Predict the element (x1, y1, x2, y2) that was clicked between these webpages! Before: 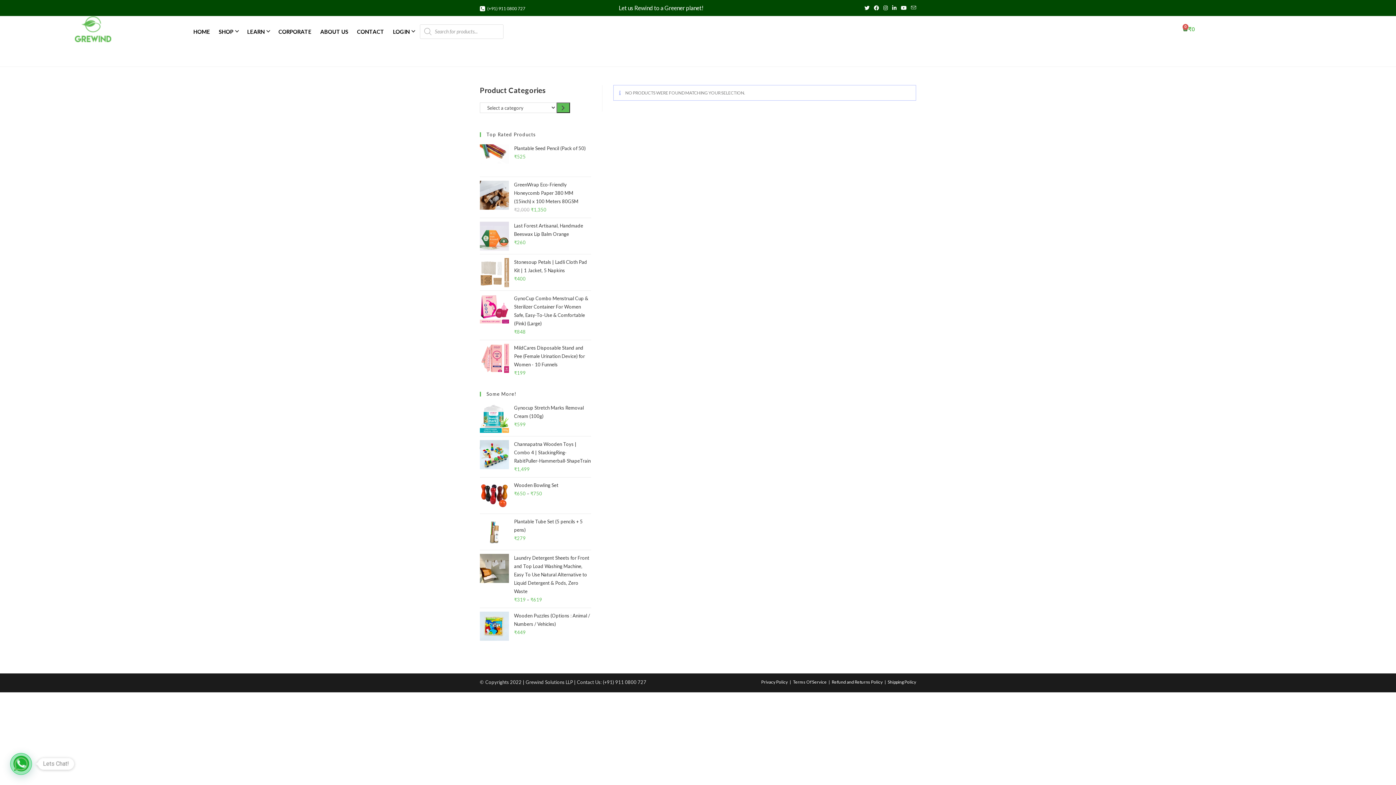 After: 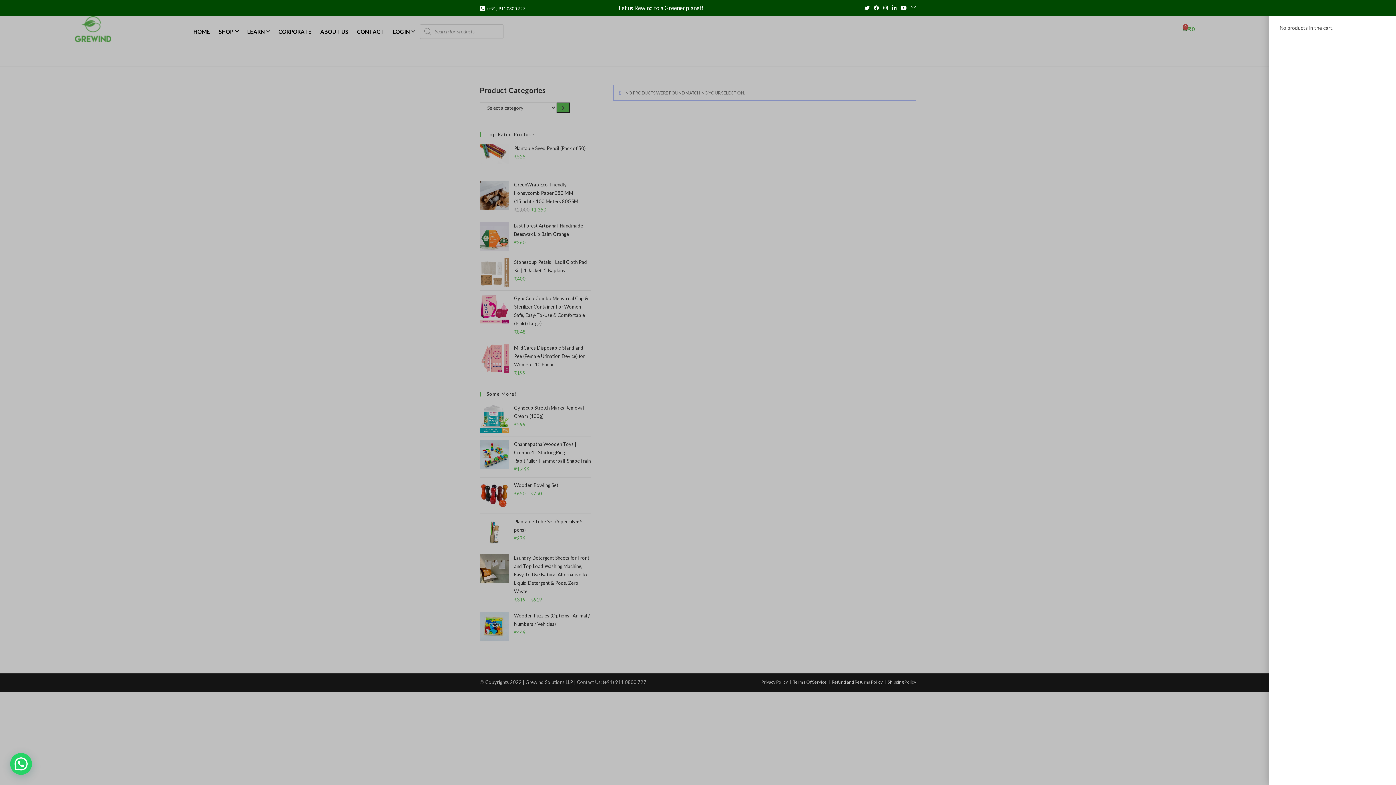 Action: label: ₹0
0
Cart bbox: (1173, 21, 1205, 36)